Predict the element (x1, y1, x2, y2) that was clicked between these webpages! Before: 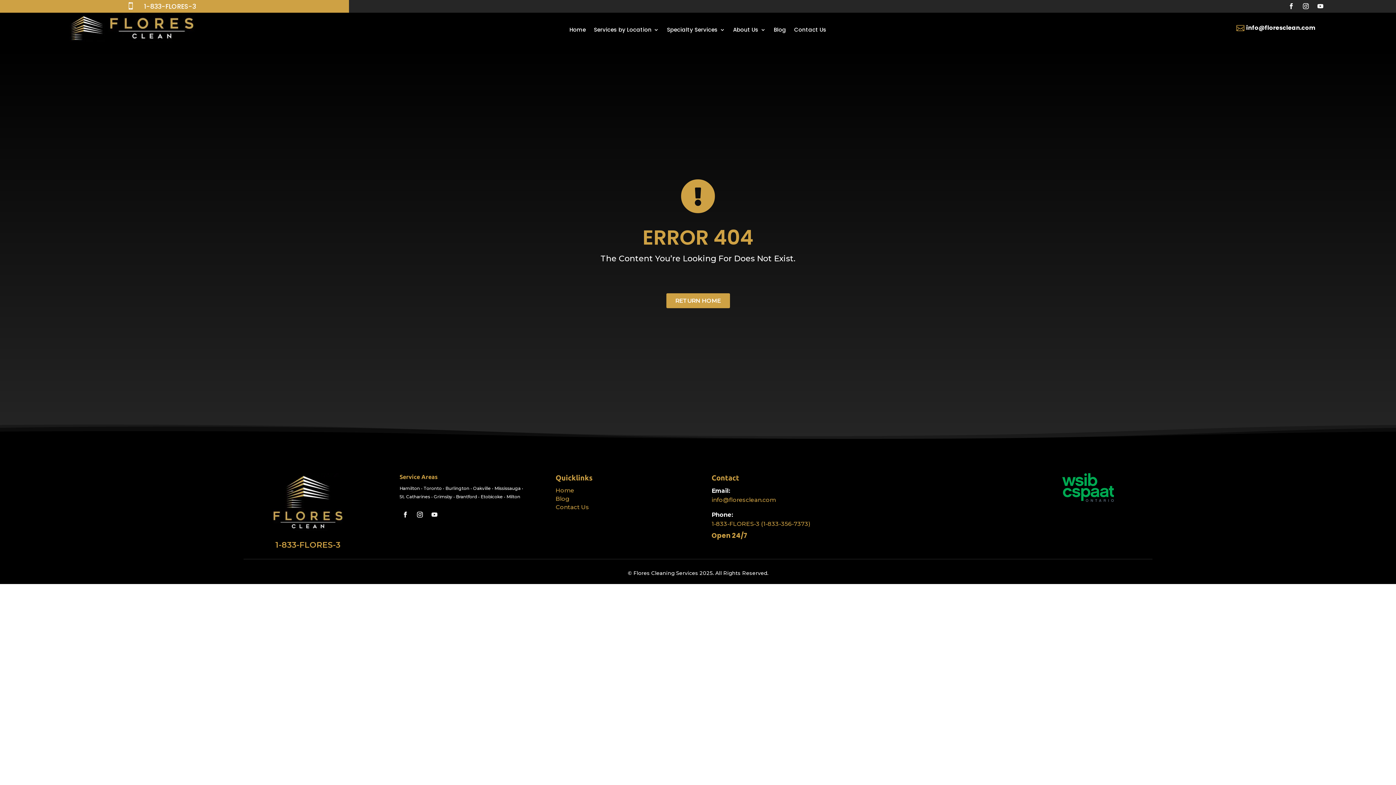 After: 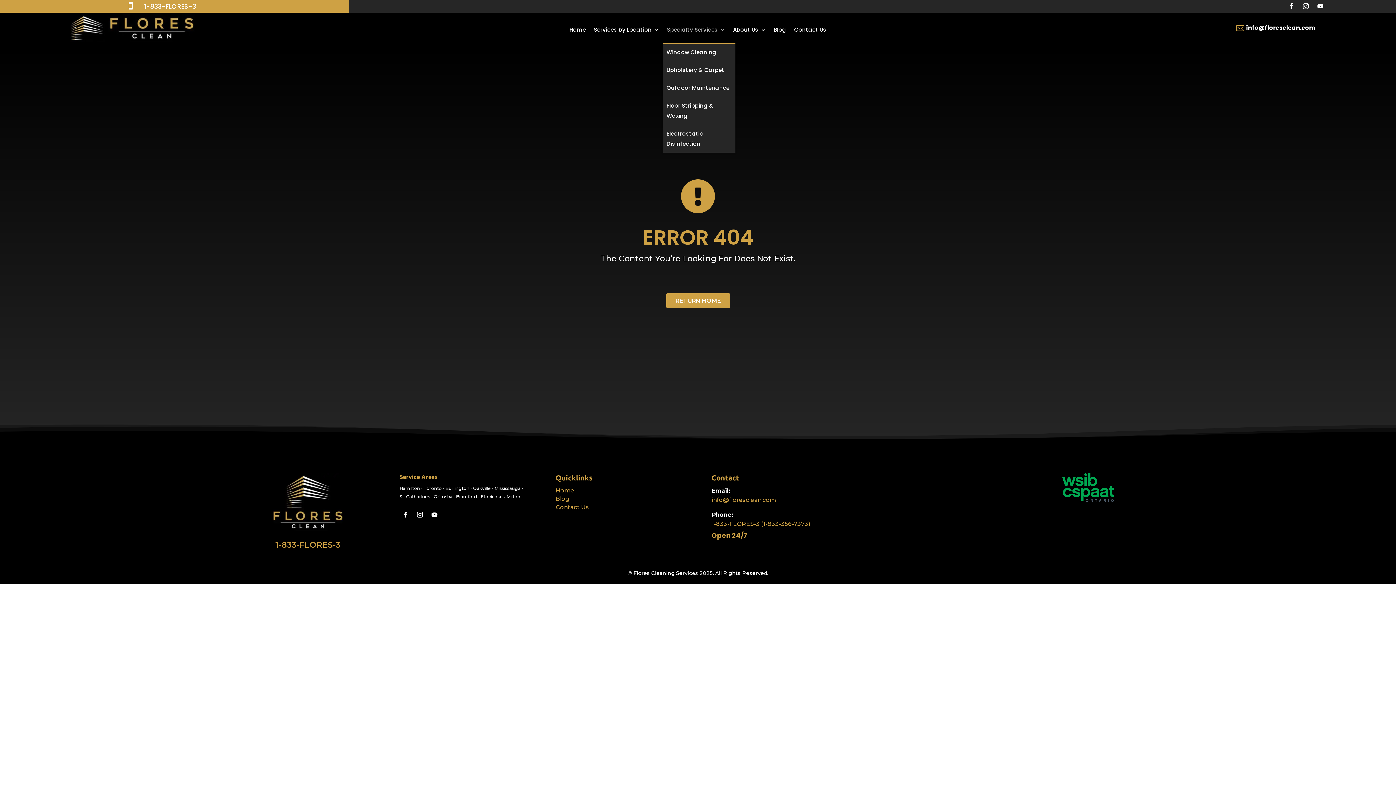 Action: bbox: (667, 16, 725, 43) label: Specialty Services